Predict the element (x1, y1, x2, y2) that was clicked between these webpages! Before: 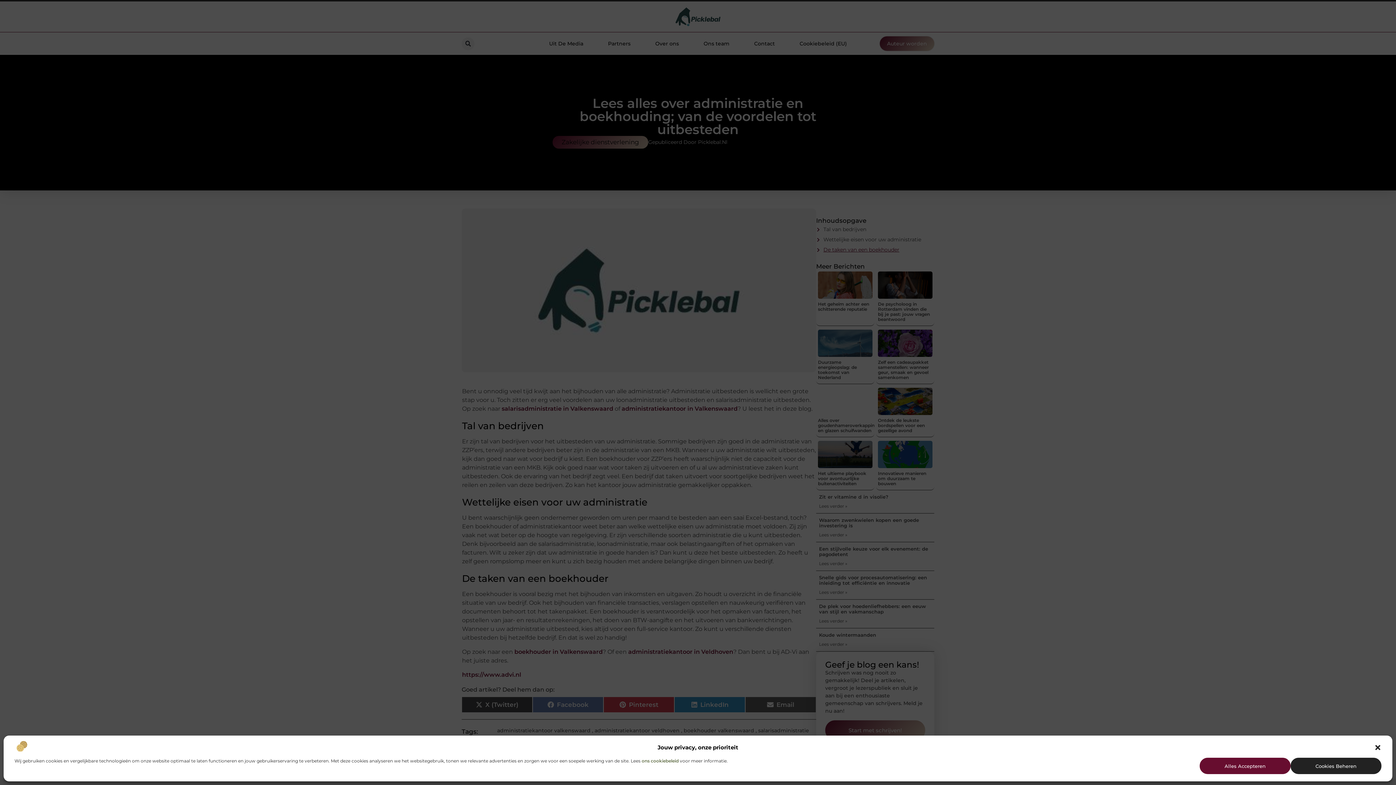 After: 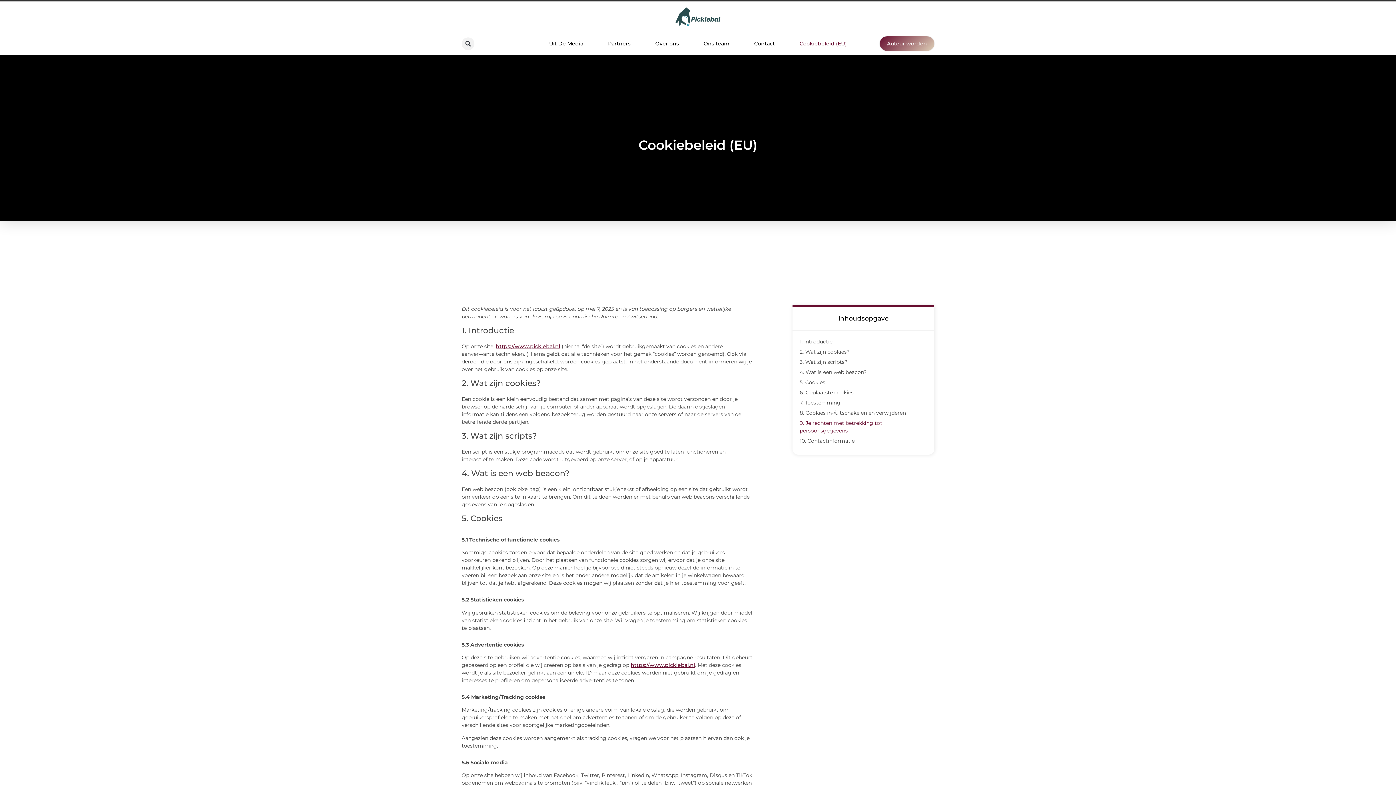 Action: label: ons cookiebeleid bbox: (641, 758, 678, 764)